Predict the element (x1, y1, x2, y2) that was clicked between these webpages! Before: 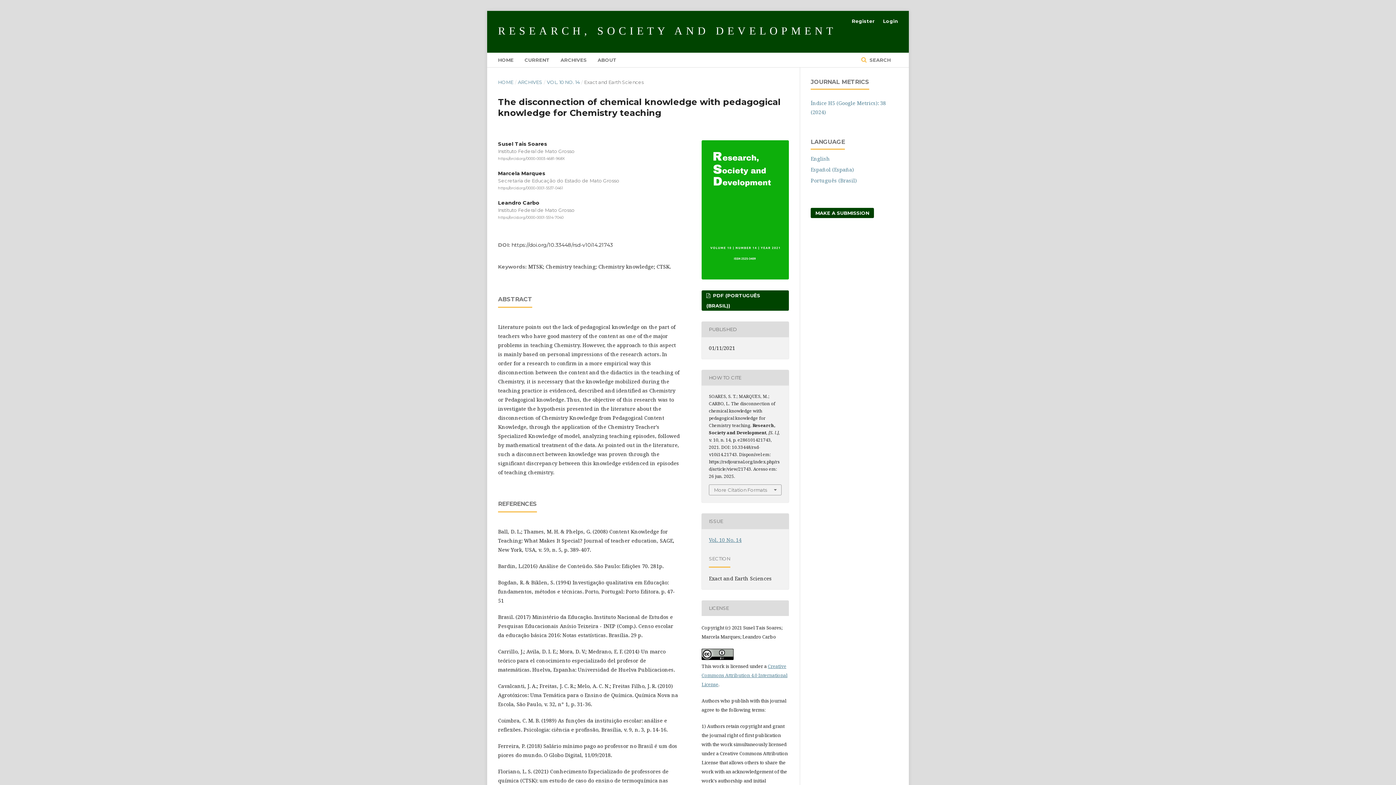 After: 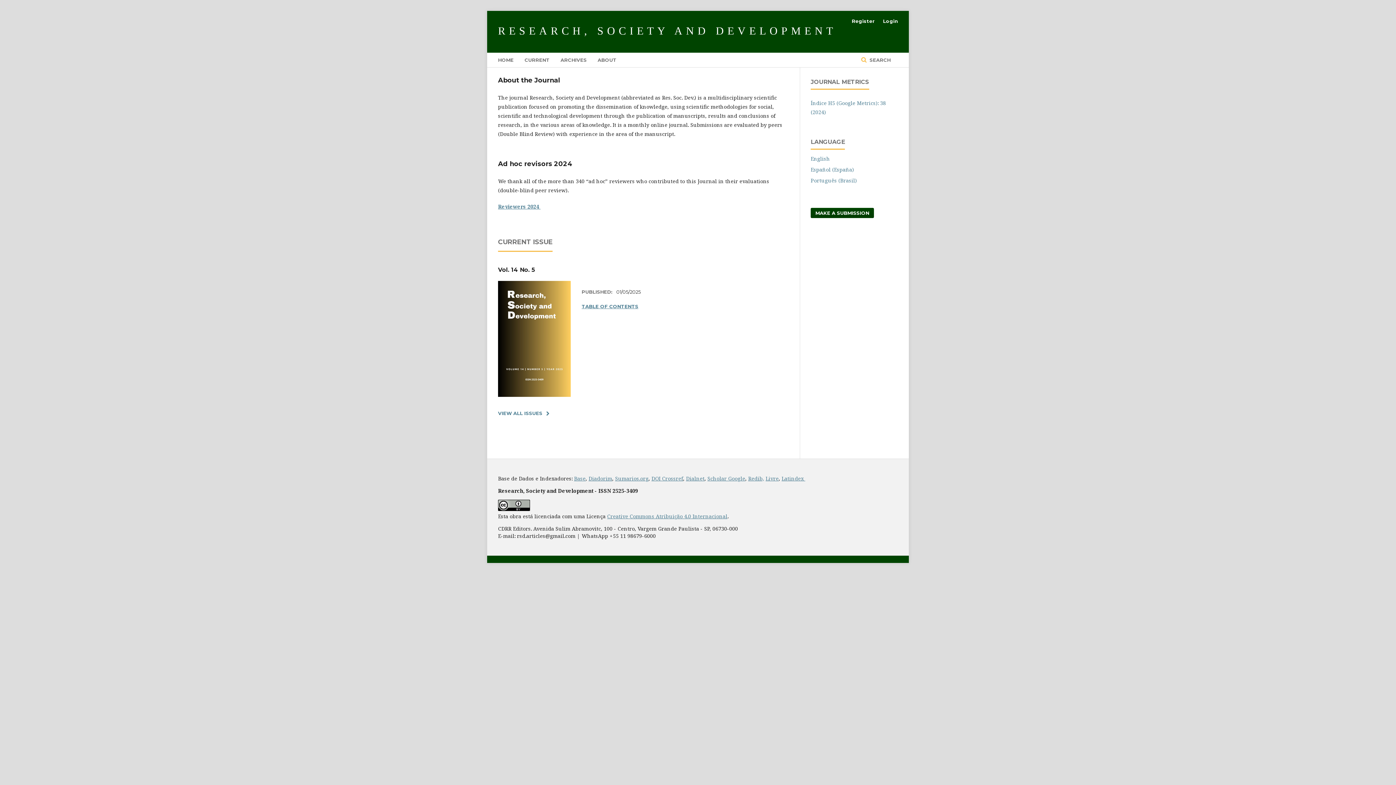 Action: label: HOME bbox: (498, 52, 513, 67)